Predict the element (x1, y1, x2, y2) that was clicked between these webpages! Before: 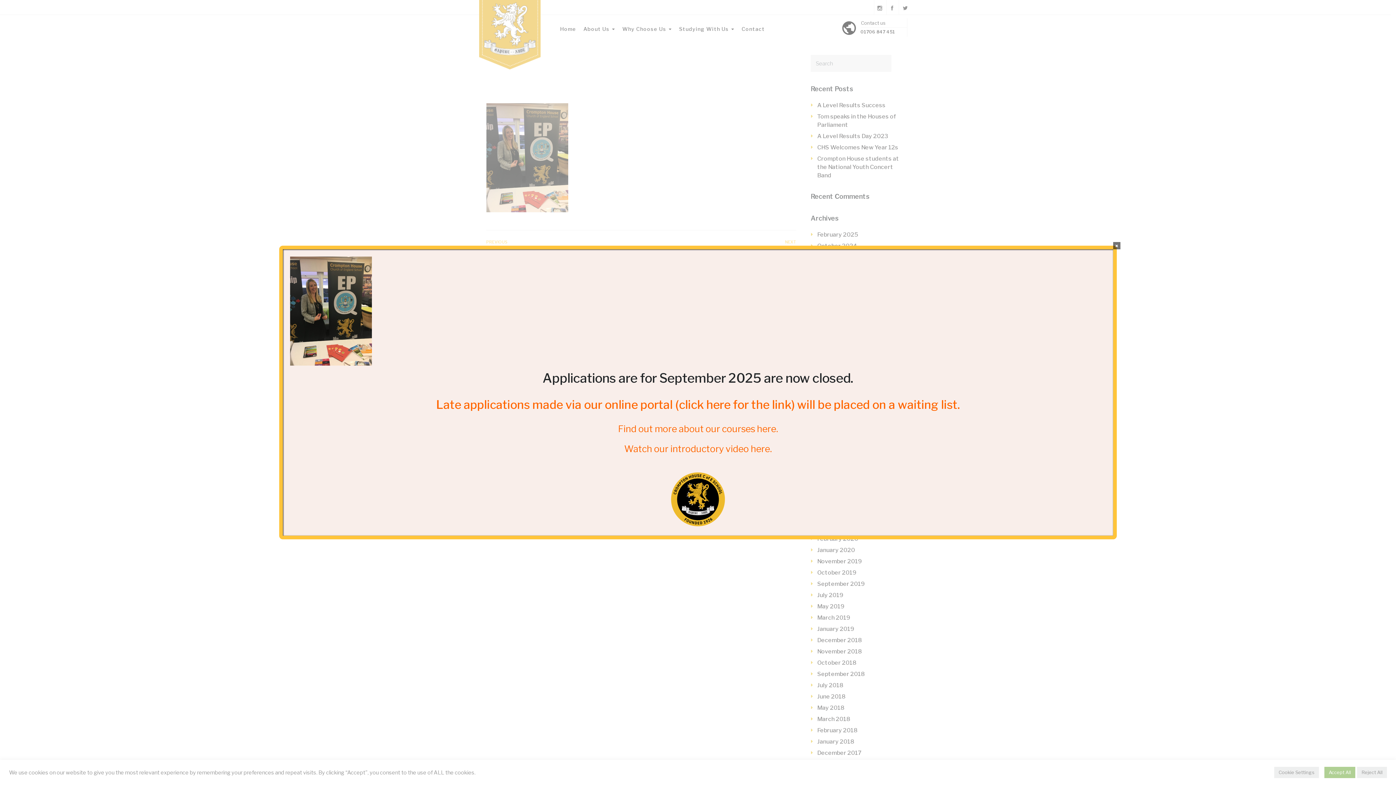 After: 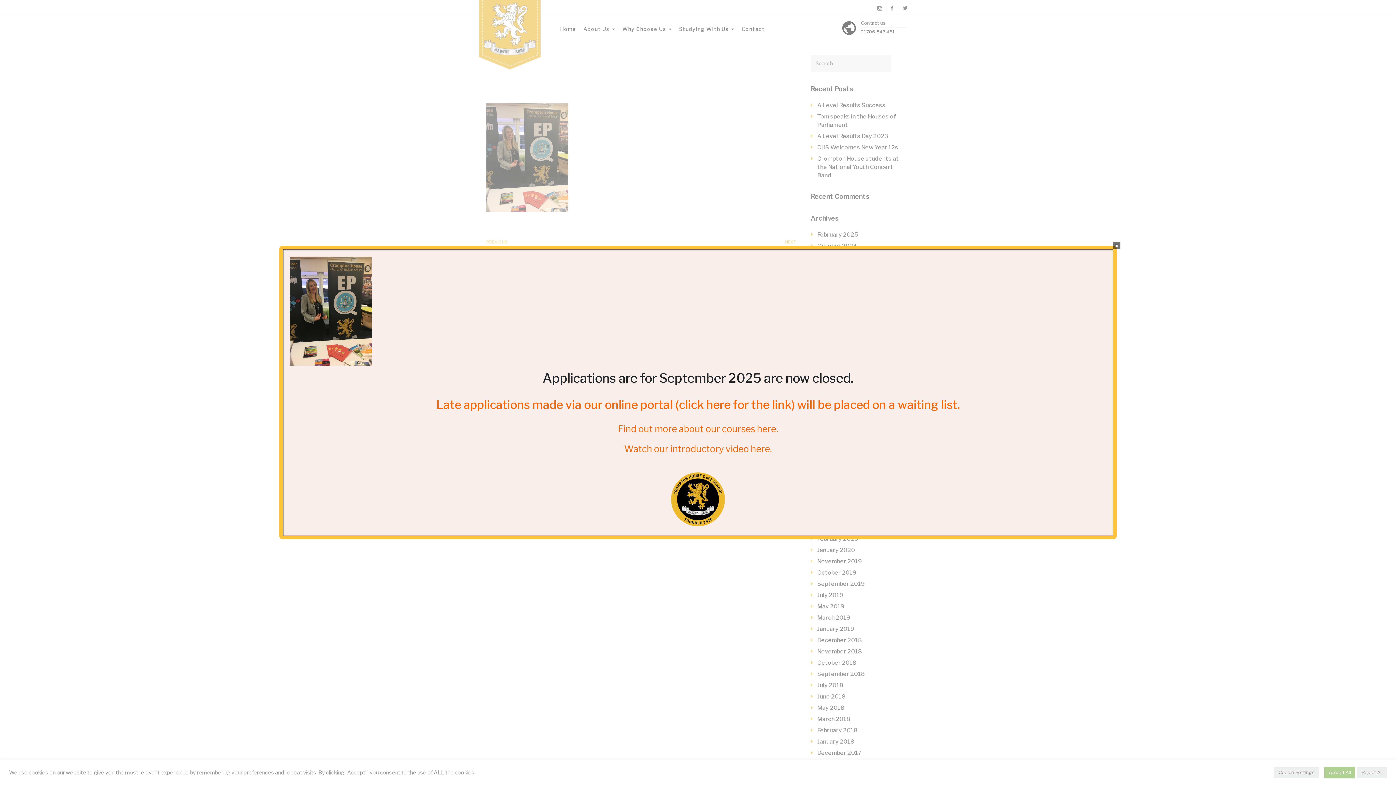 Action: bbox: (624, 443, 772, 454) label: Watch our introductory video here.